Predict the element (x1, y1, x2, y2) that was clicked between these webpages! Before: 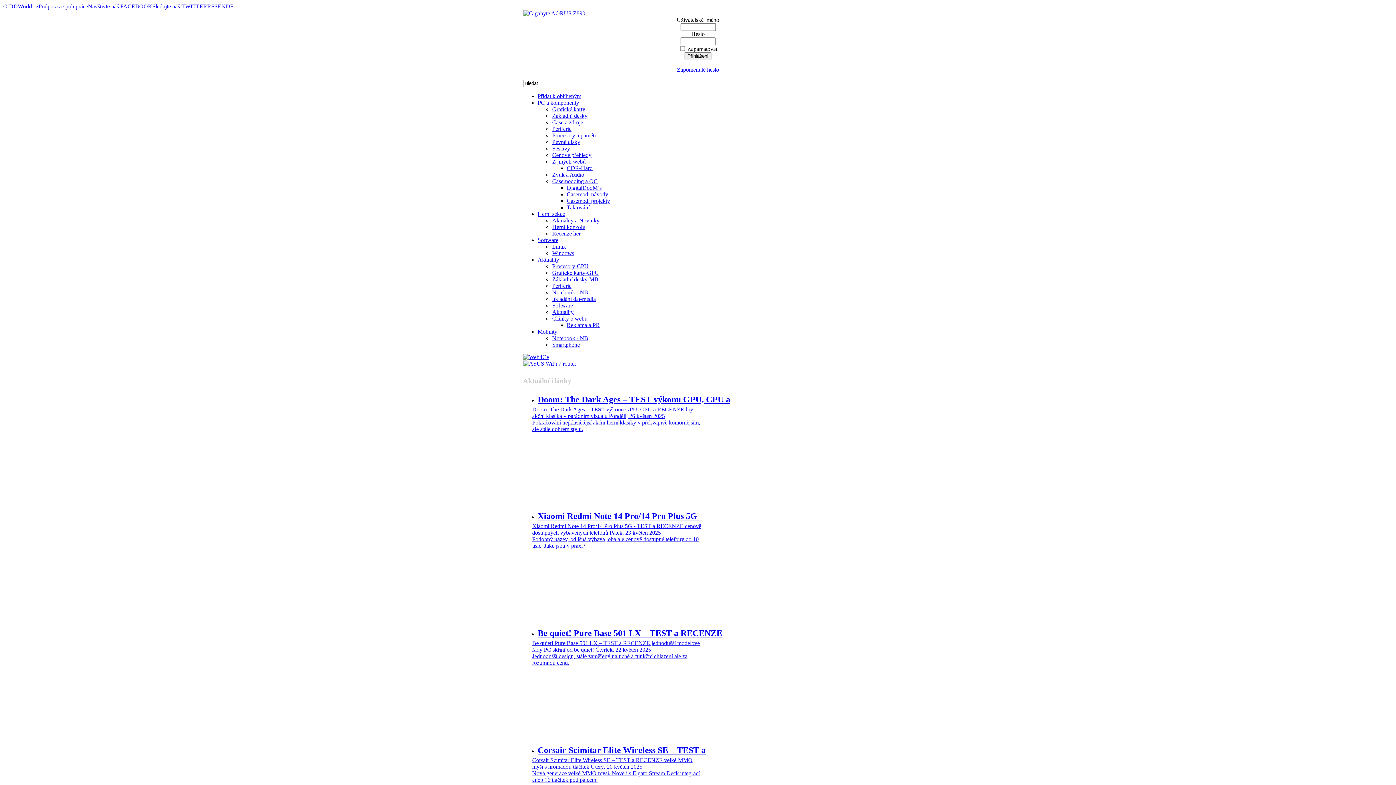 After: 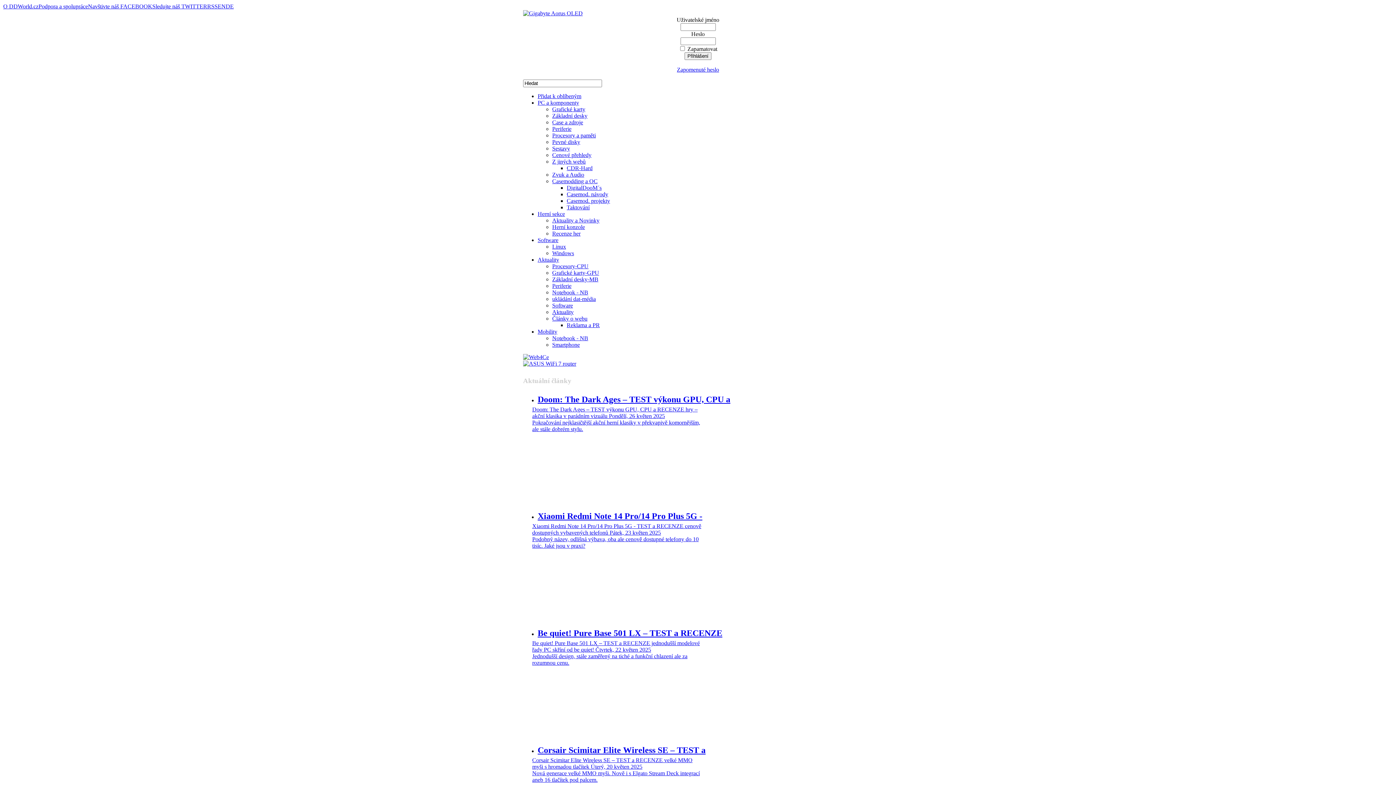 Action: bbox: (552, 282, 571, 289) label: Periferie